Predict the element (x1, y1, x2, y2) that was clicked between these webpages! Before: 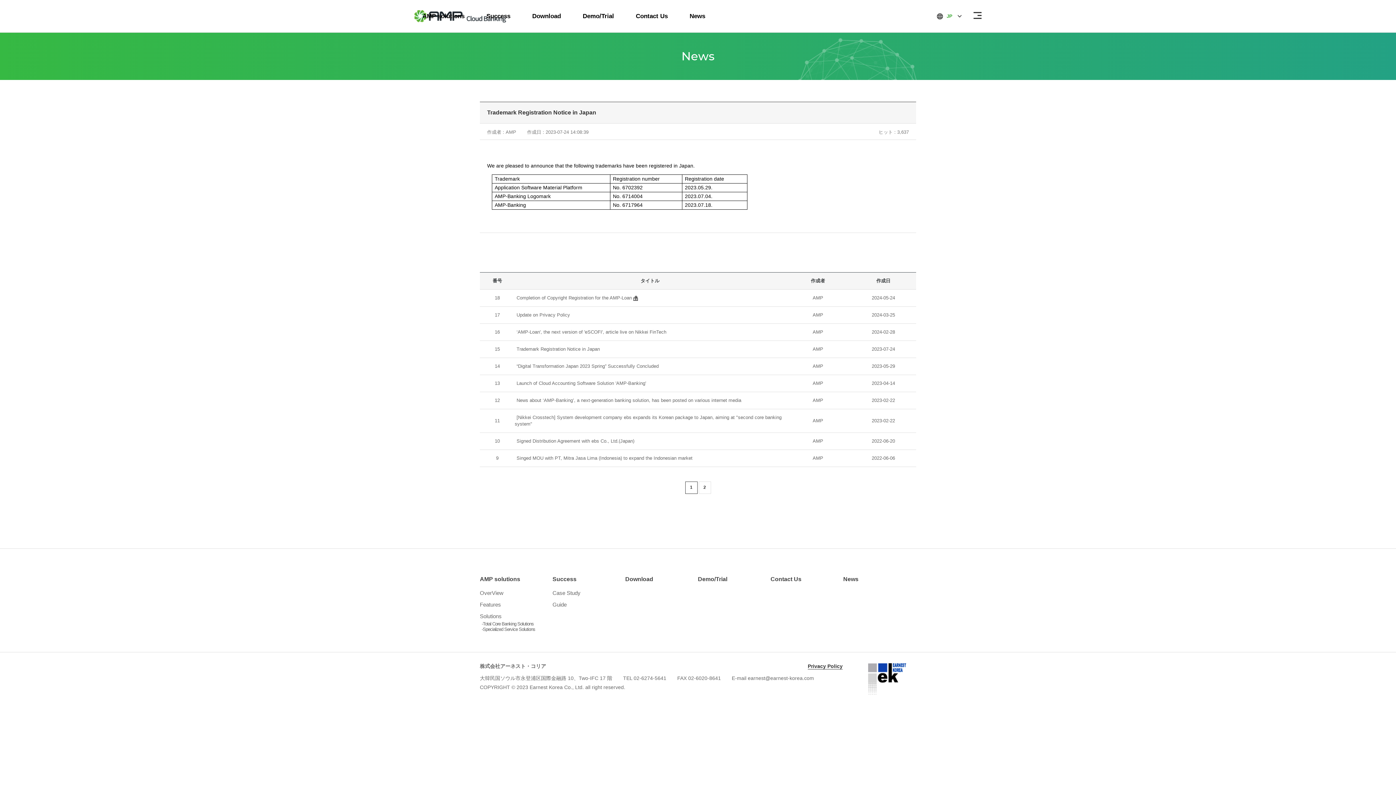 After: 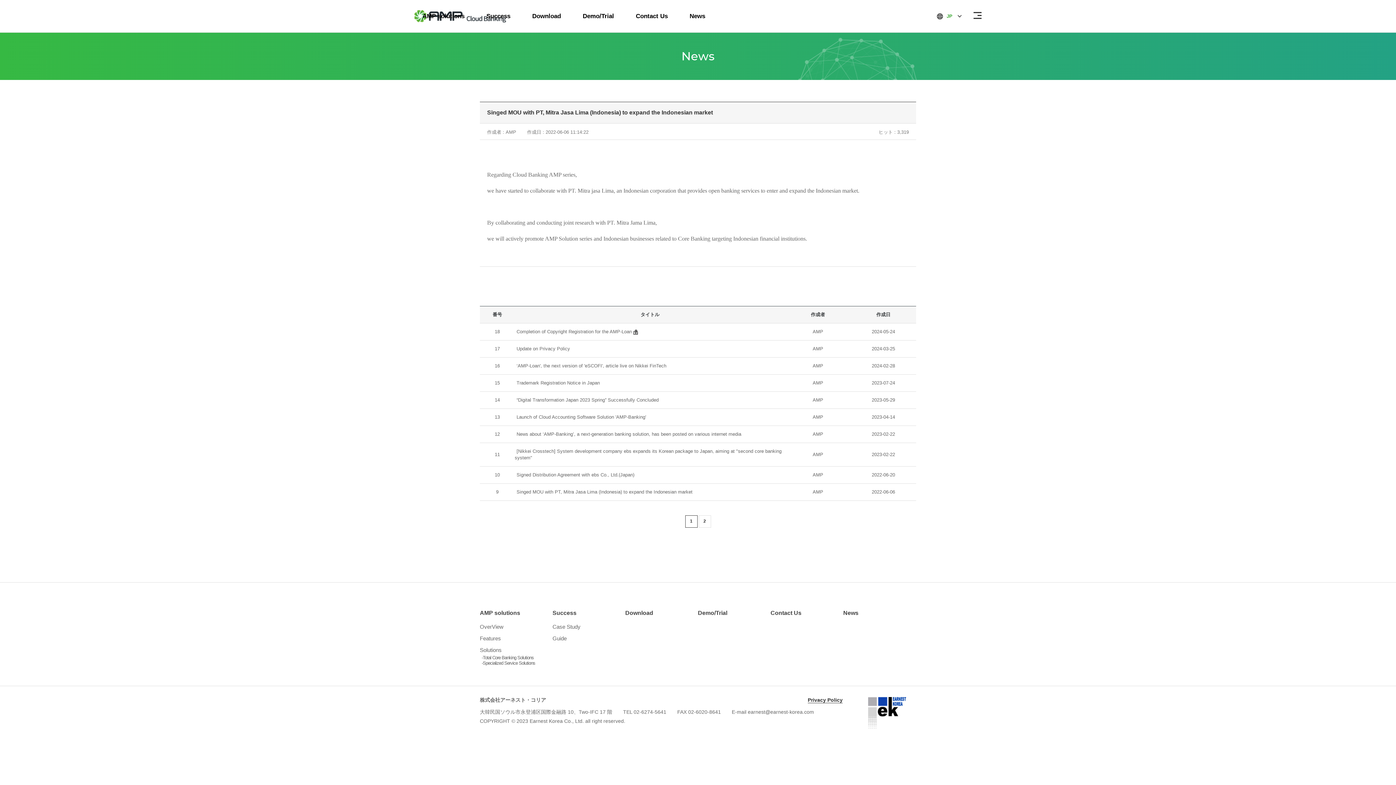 Action: label:  Singed MOU with PT, Mitra Jasa Lima (Indonesia) to expand the Indonesian market bbox: (515, 455, 692, 461)